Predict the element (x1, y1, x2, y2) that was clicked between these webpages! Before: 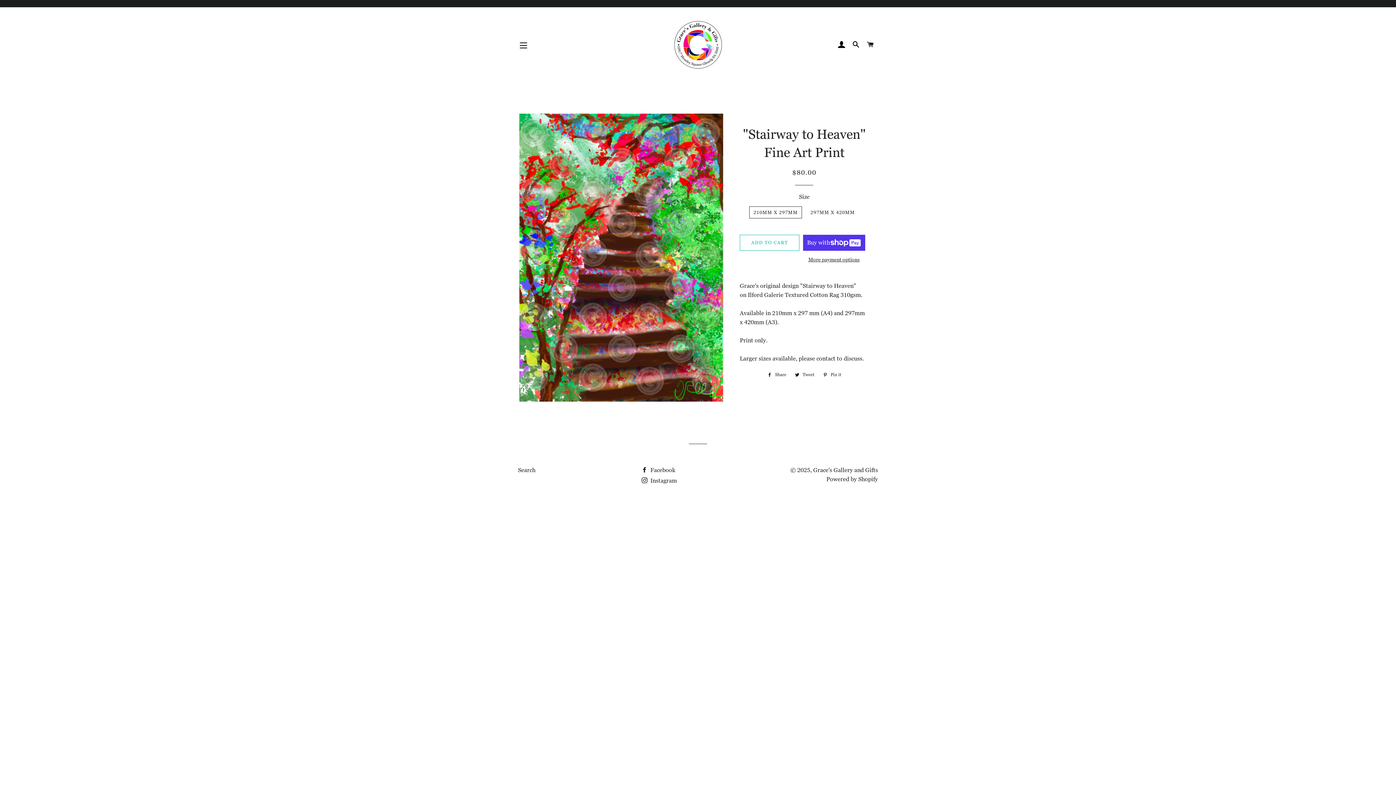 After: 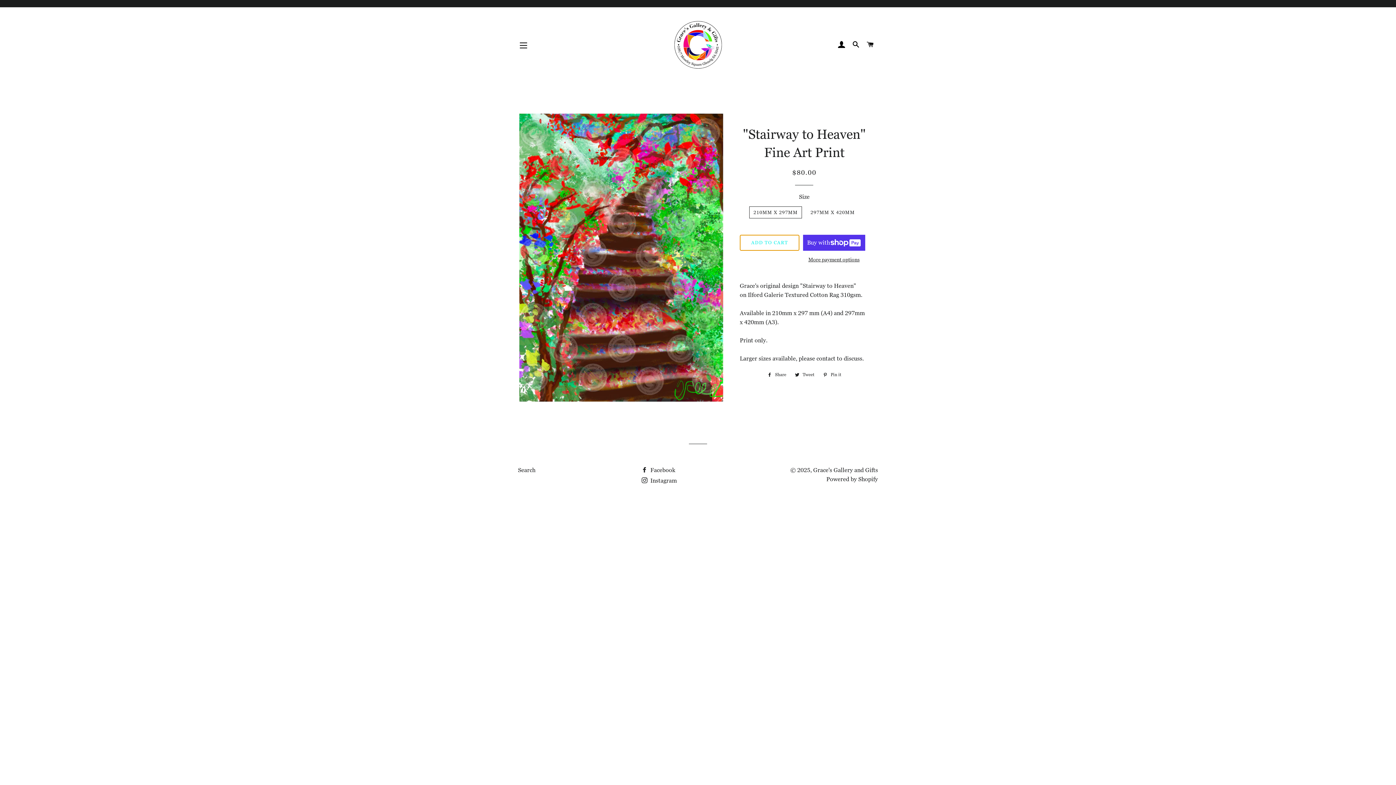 Action: label: ADD TO CART bbox: (740, 234, 799, 250)